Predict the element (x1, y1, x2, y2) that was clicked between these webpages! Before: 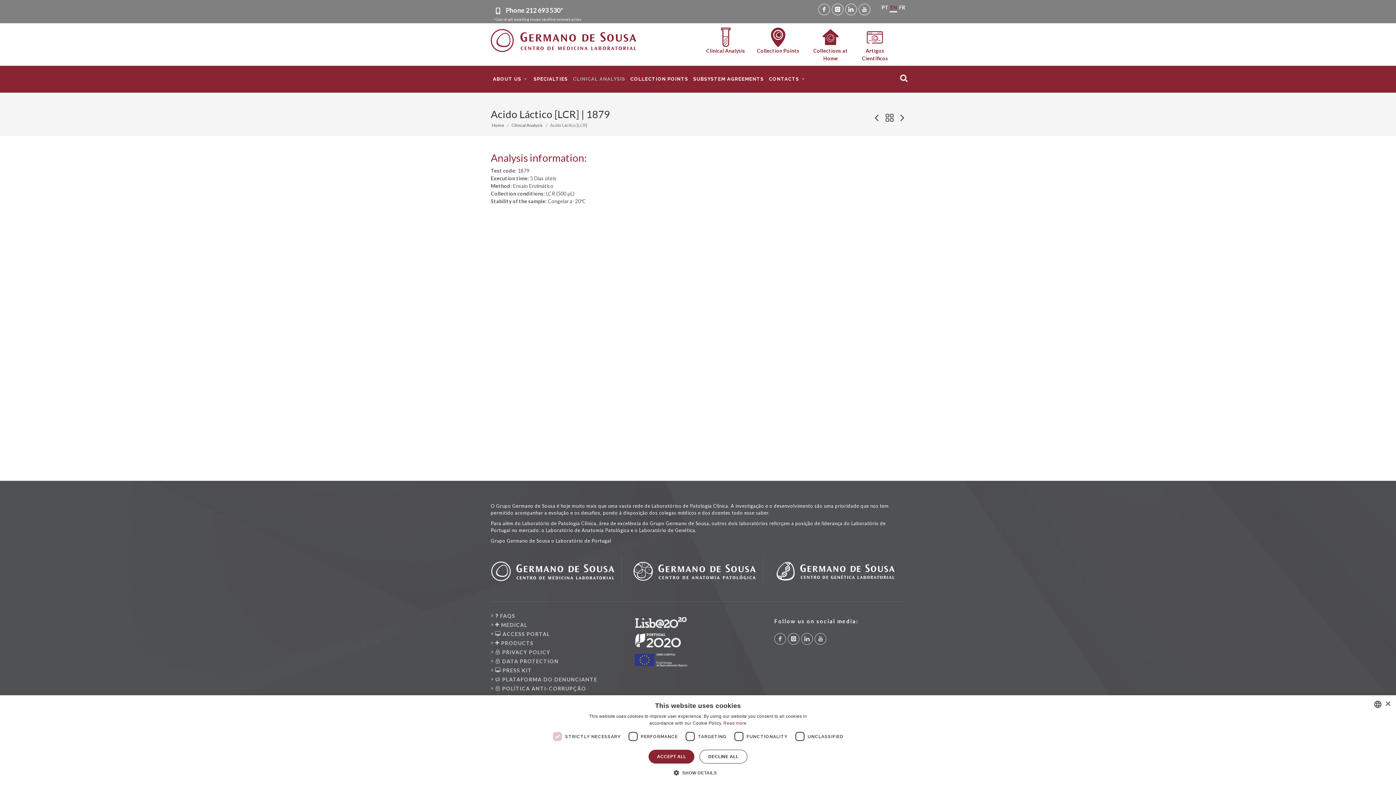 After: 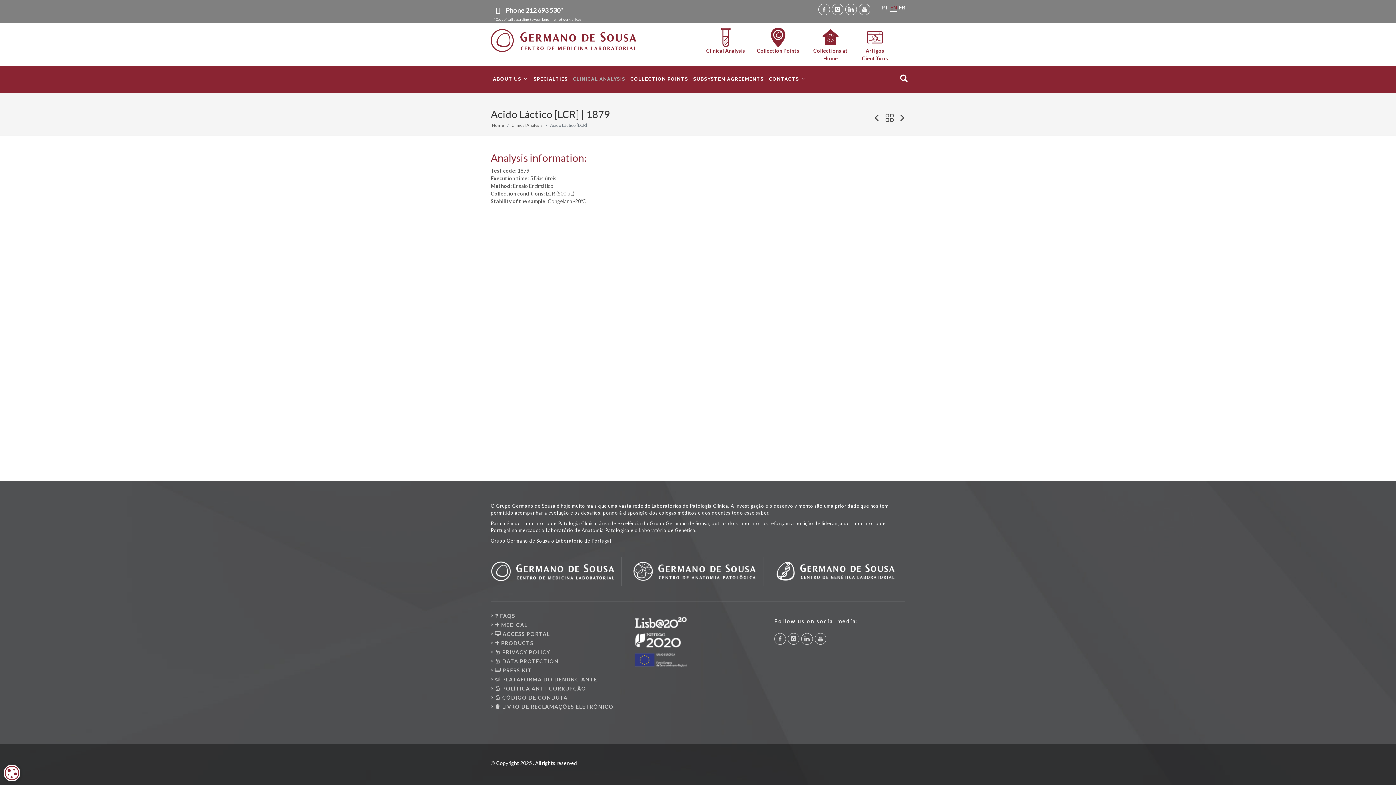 Action: label: DECLINE ALL bbox: (699, 750, 747, 764)